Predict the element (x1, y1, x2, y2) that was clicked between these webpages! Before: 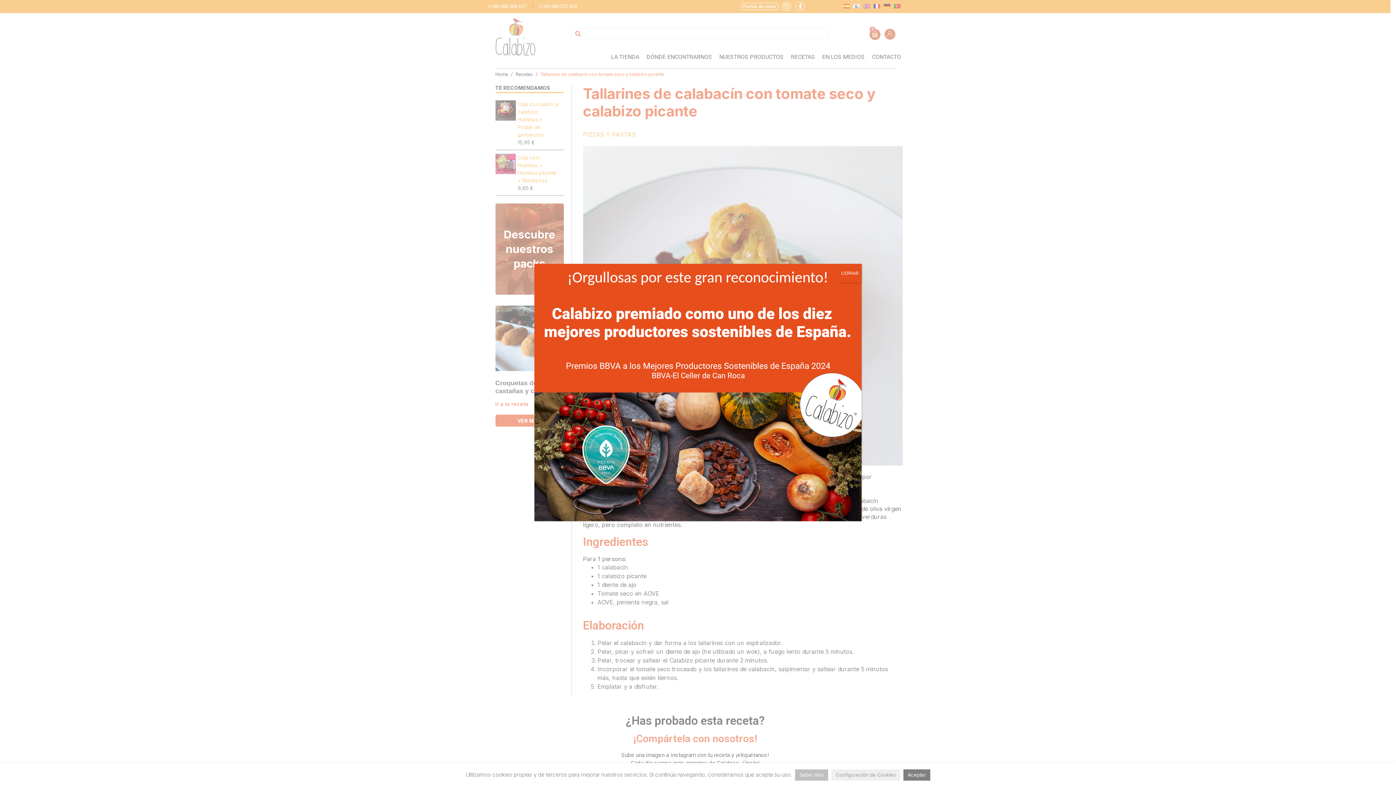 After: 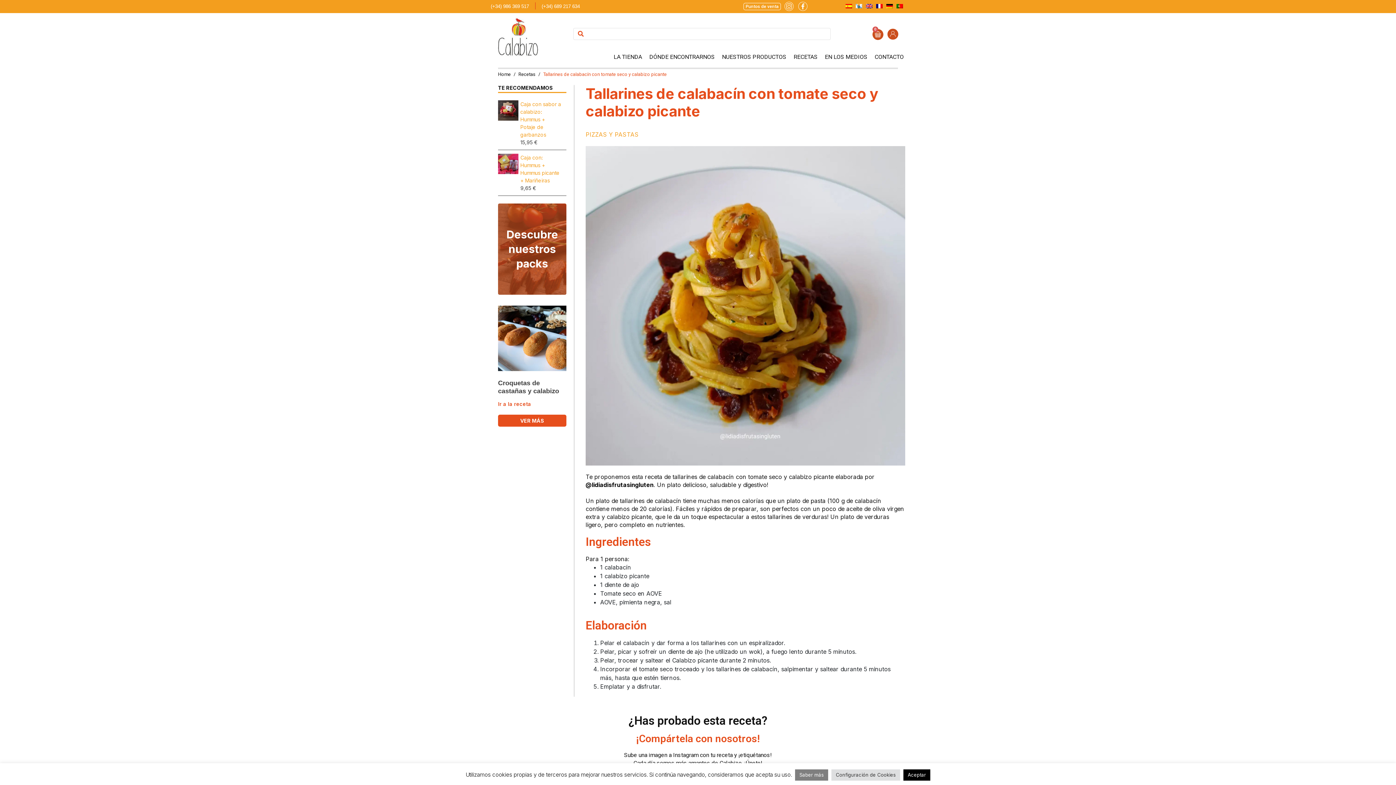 Action: label: Cerrar bbox: (838, 263, 861, 282)